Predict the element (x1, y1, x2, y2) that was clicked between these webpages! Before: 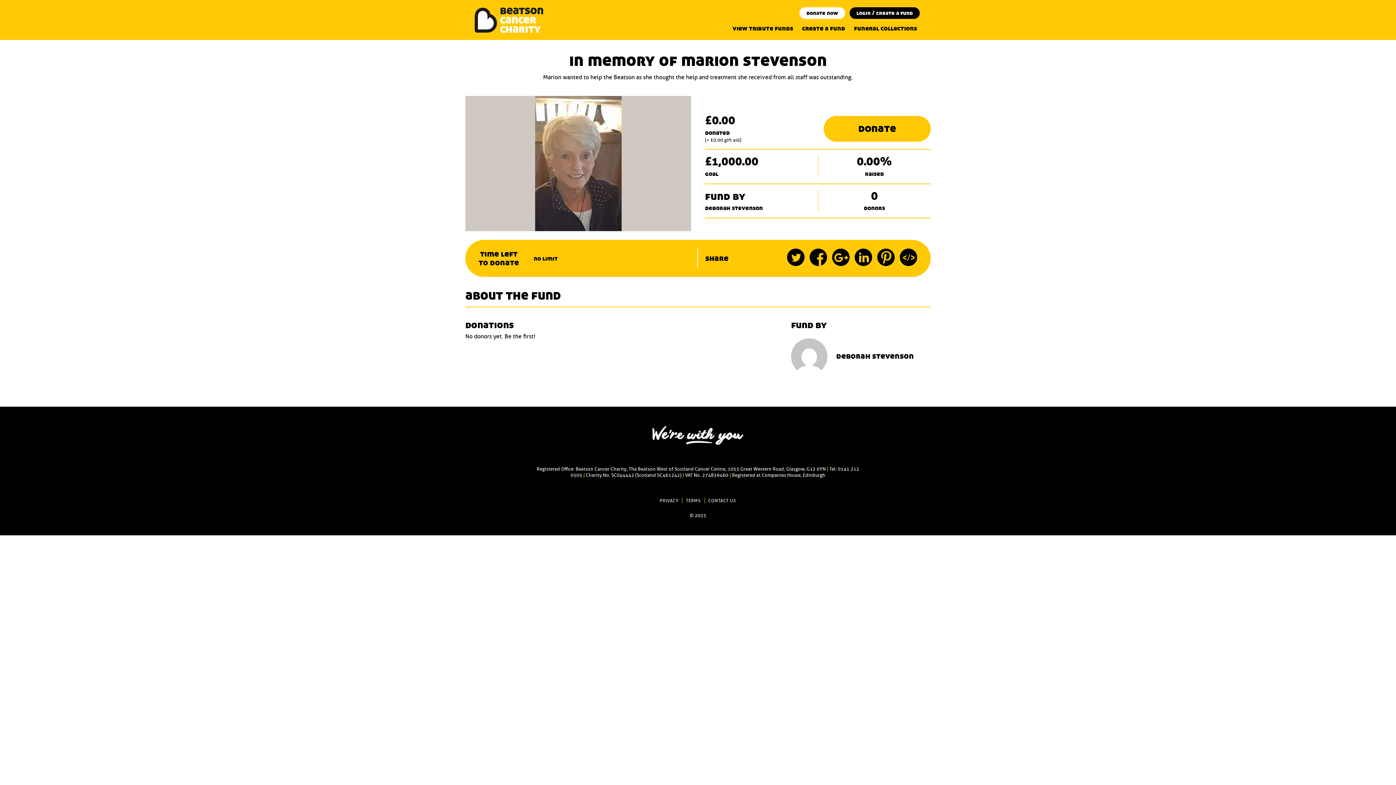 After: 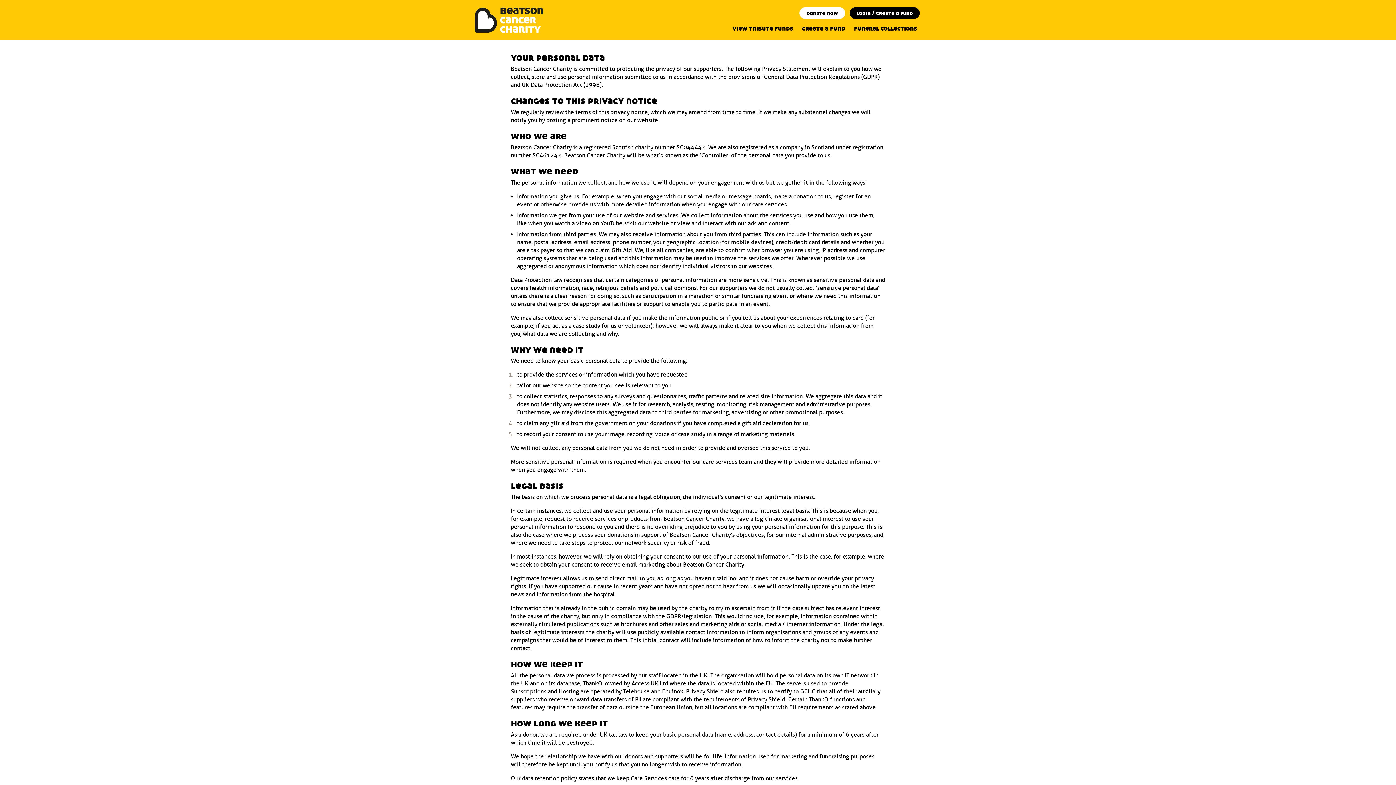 Action: bbox: (659, 498, 678, 504) label: PRIVACY